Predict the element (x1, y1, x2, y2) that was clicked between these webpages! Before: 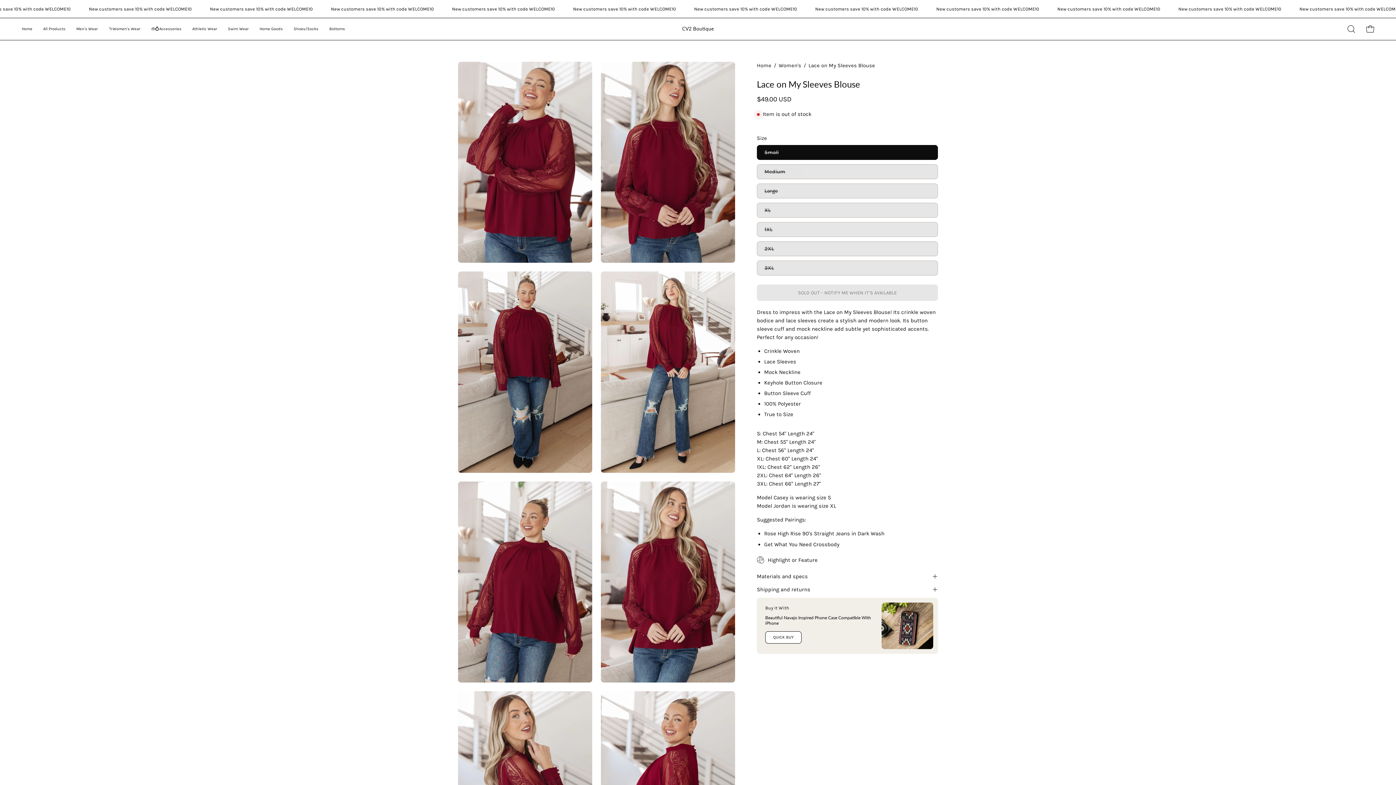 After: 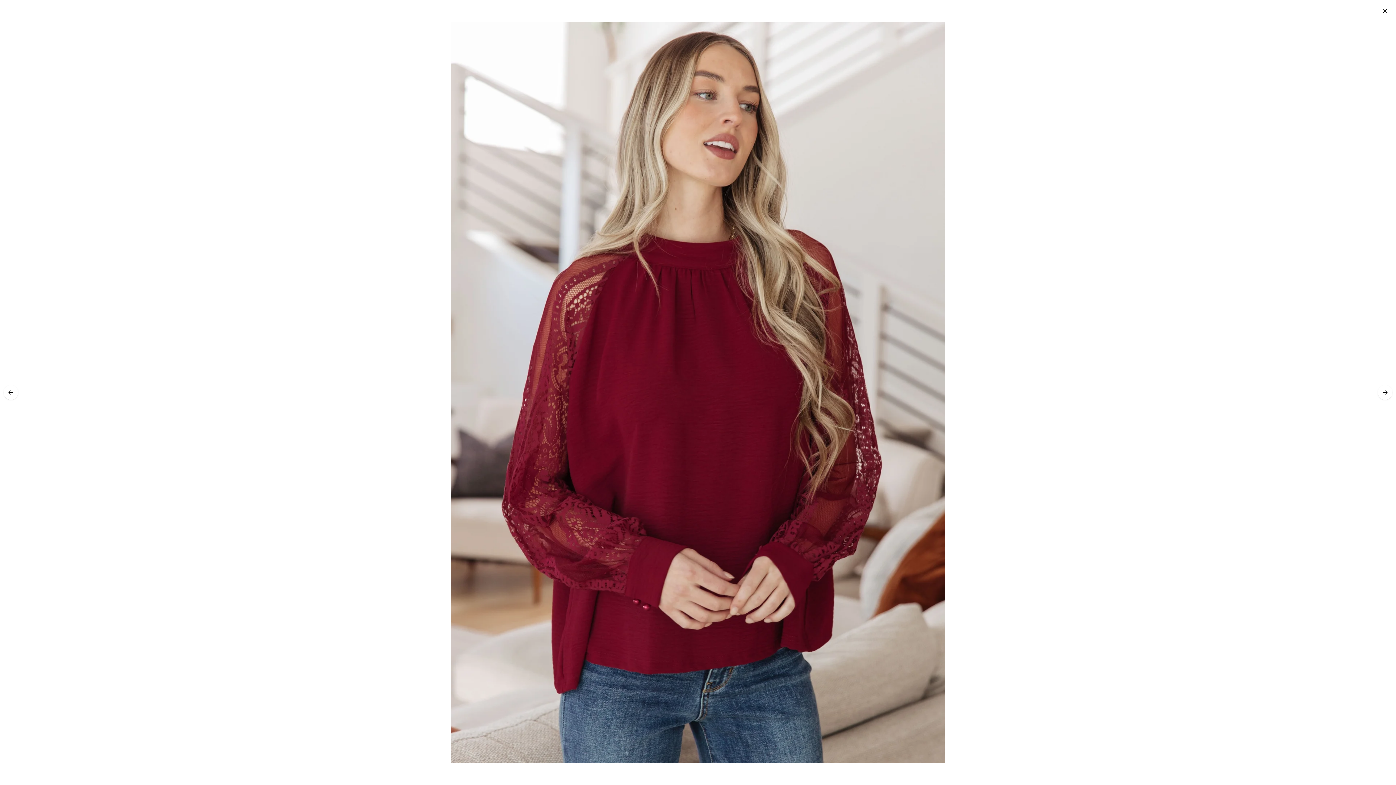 Action: bbox: (601, 61, 735, 263) label: Open image lightbox